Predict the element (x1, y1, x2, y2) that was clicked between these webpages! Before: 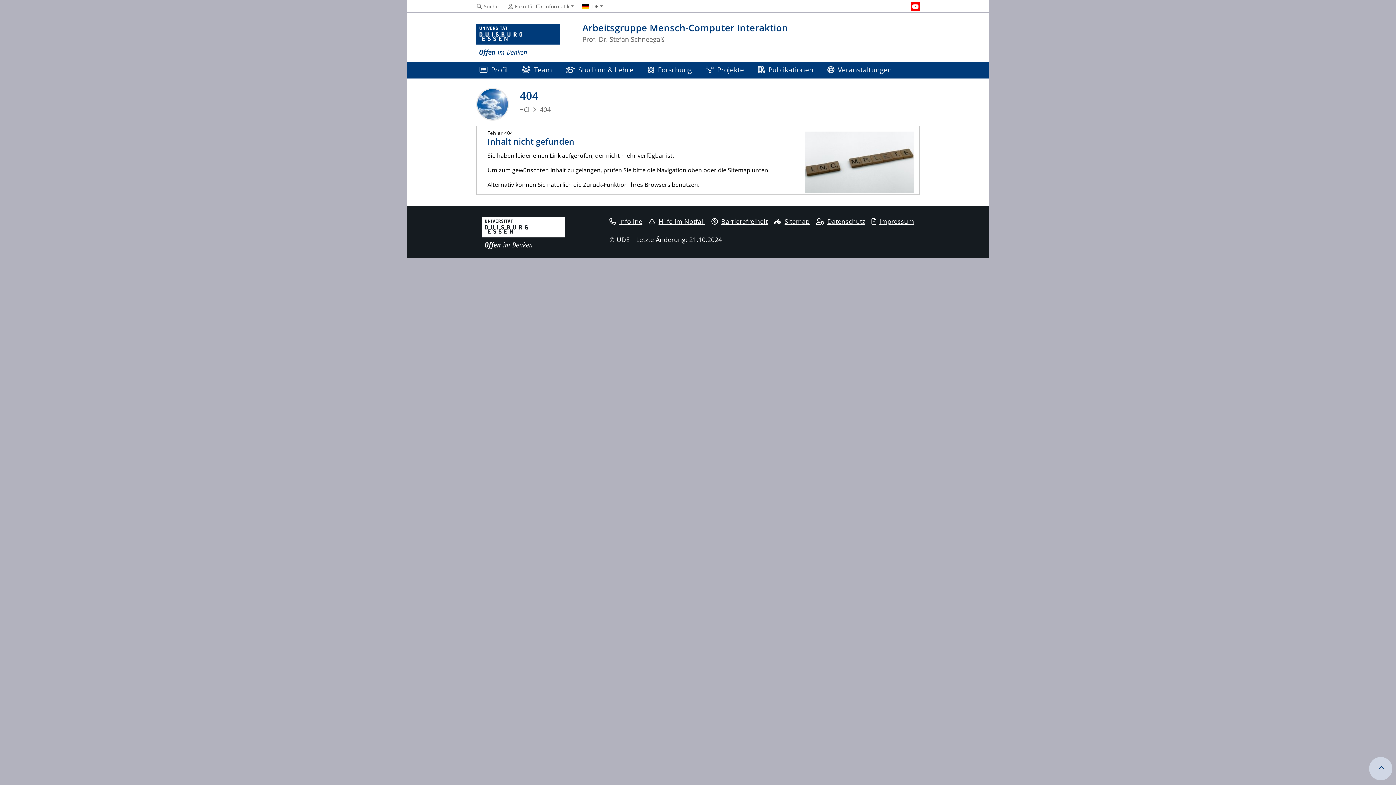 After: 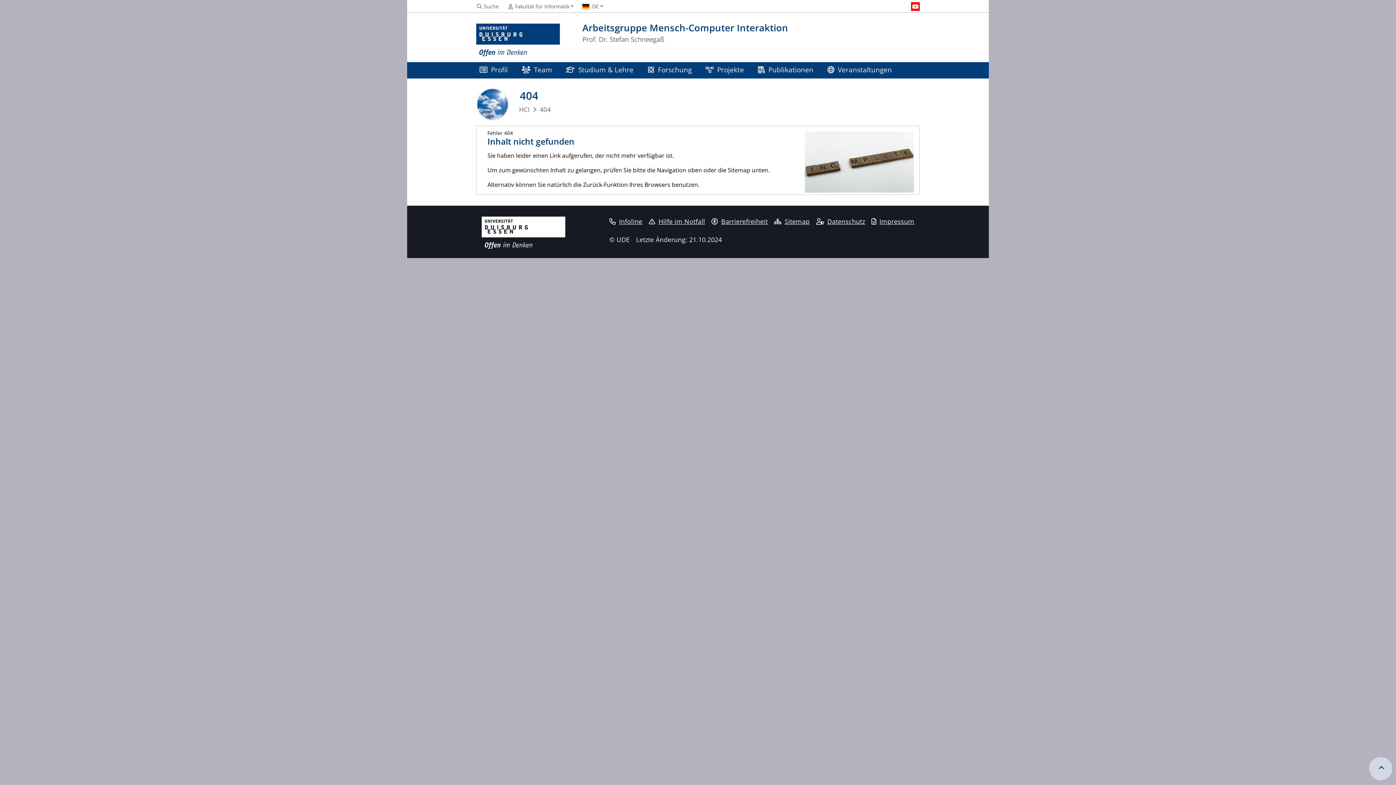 Action: bbox: (1369, 757, 1392, 780)